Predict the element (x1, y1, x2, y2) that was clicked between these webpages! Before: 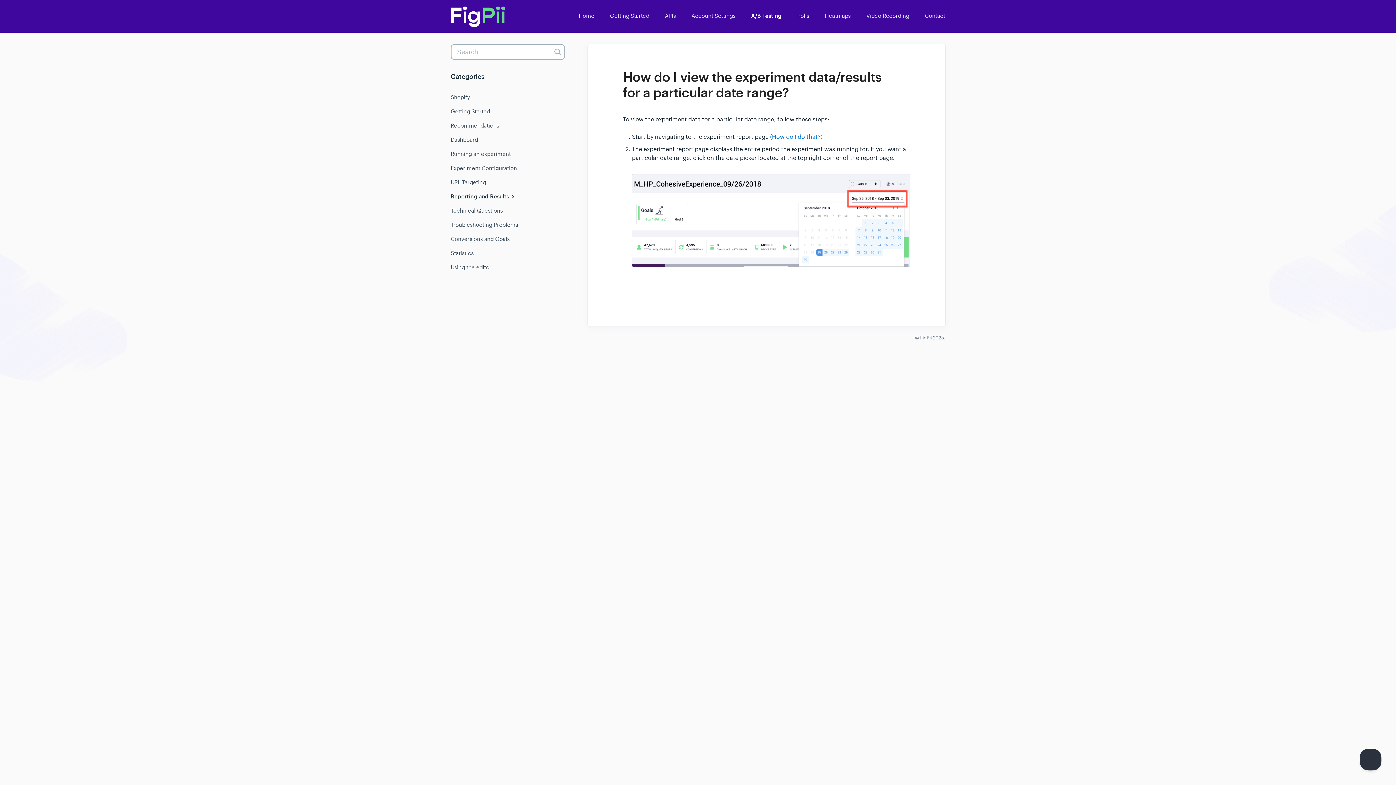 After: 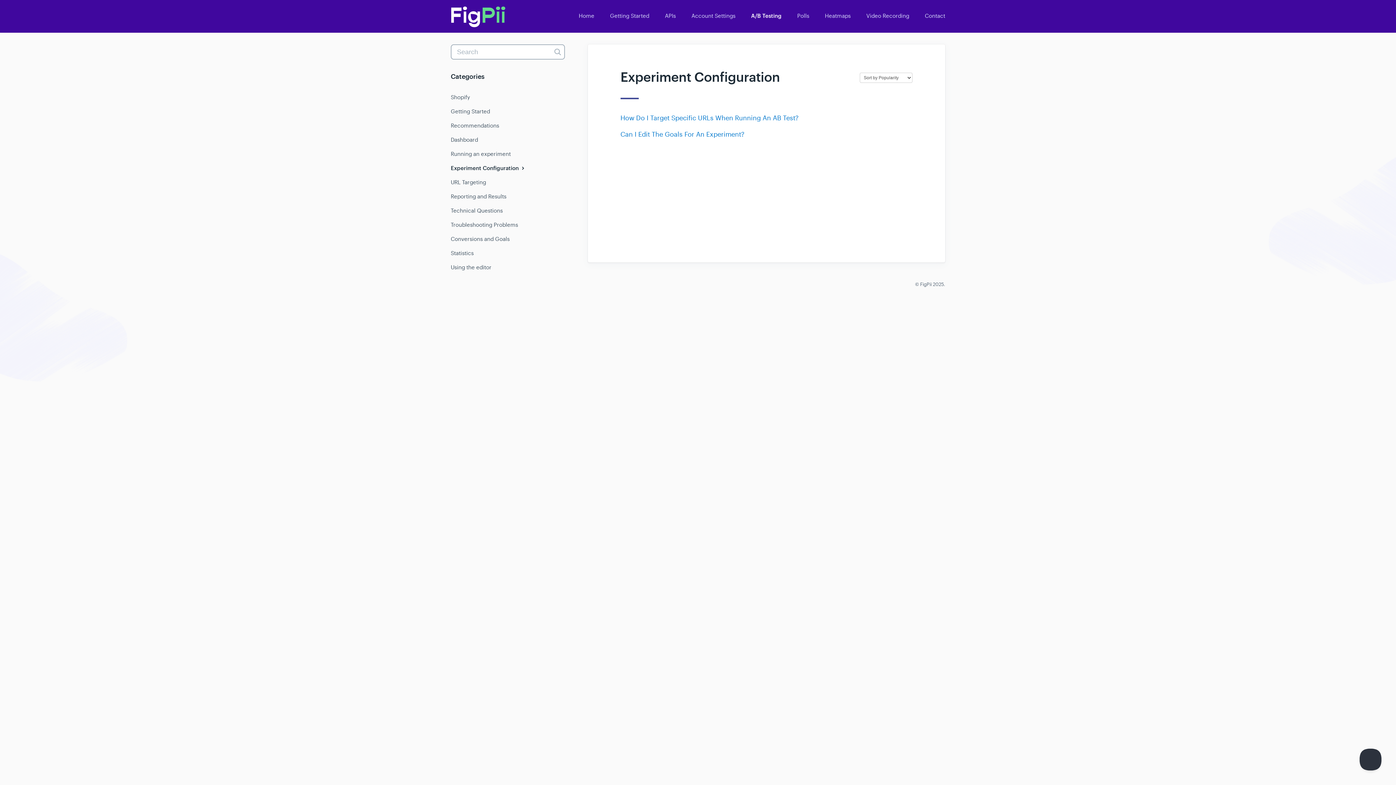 Action: label: Experiment Configuration bbox: (450, 161, 522, 174)